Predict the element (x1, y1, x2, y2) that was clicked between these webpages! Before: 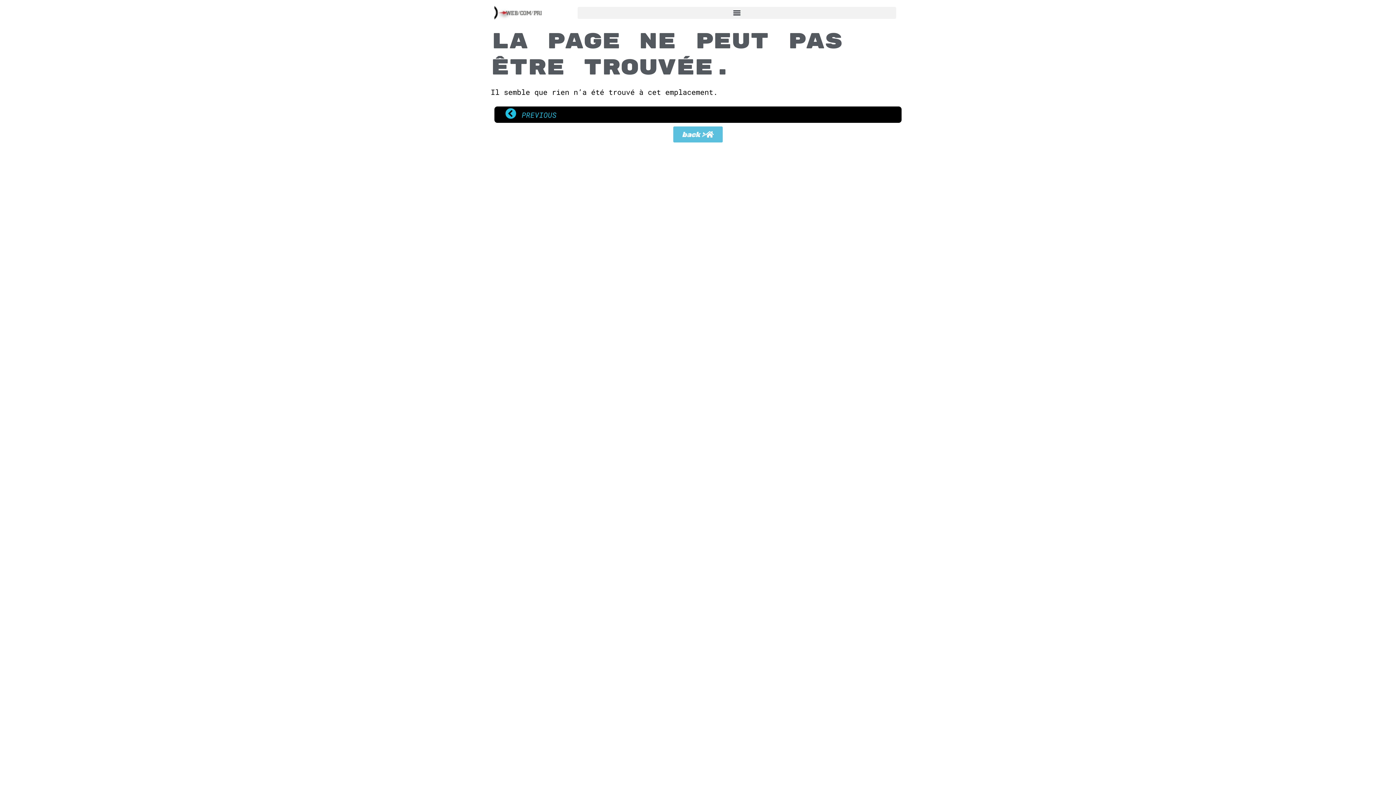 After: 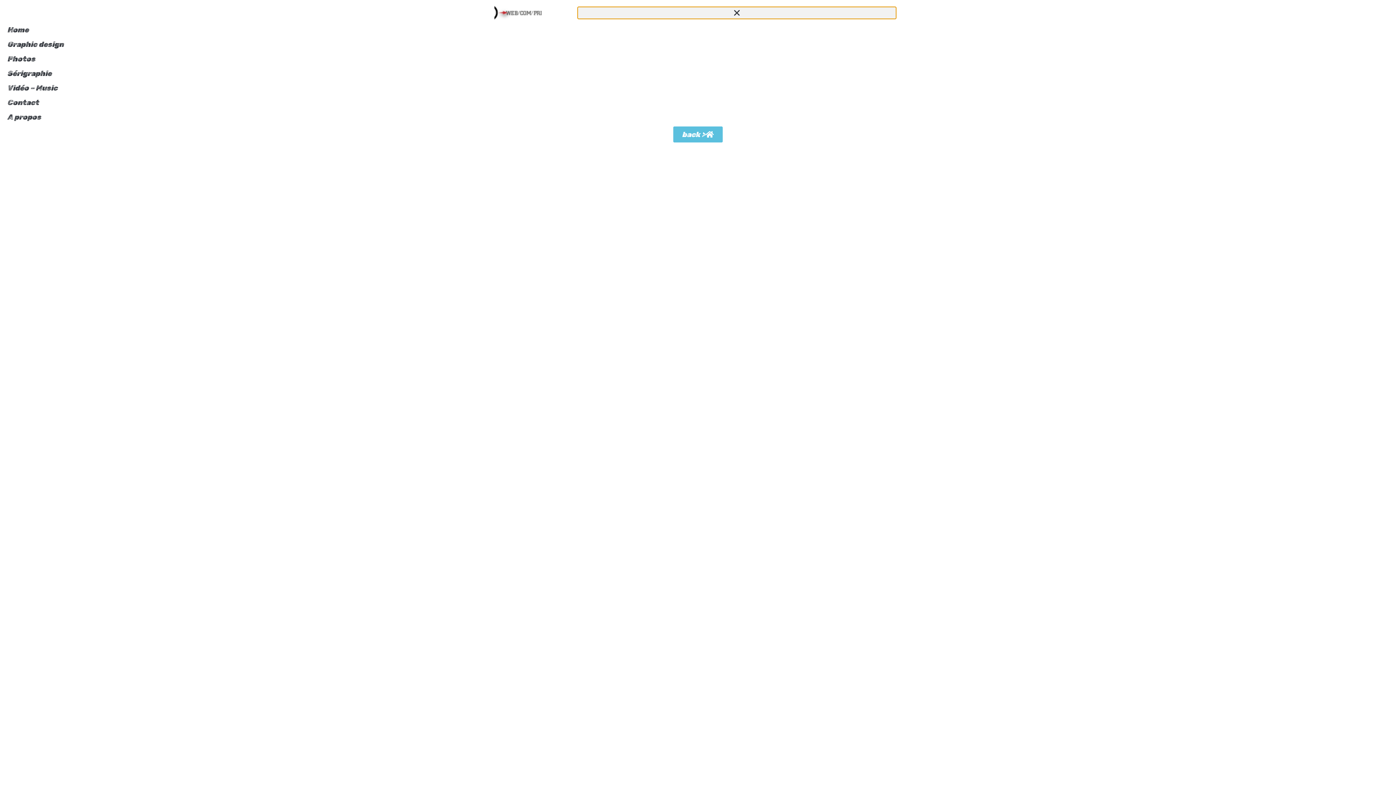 Action: label: Menu Toggle bbox: (577, 6, 896, 18)